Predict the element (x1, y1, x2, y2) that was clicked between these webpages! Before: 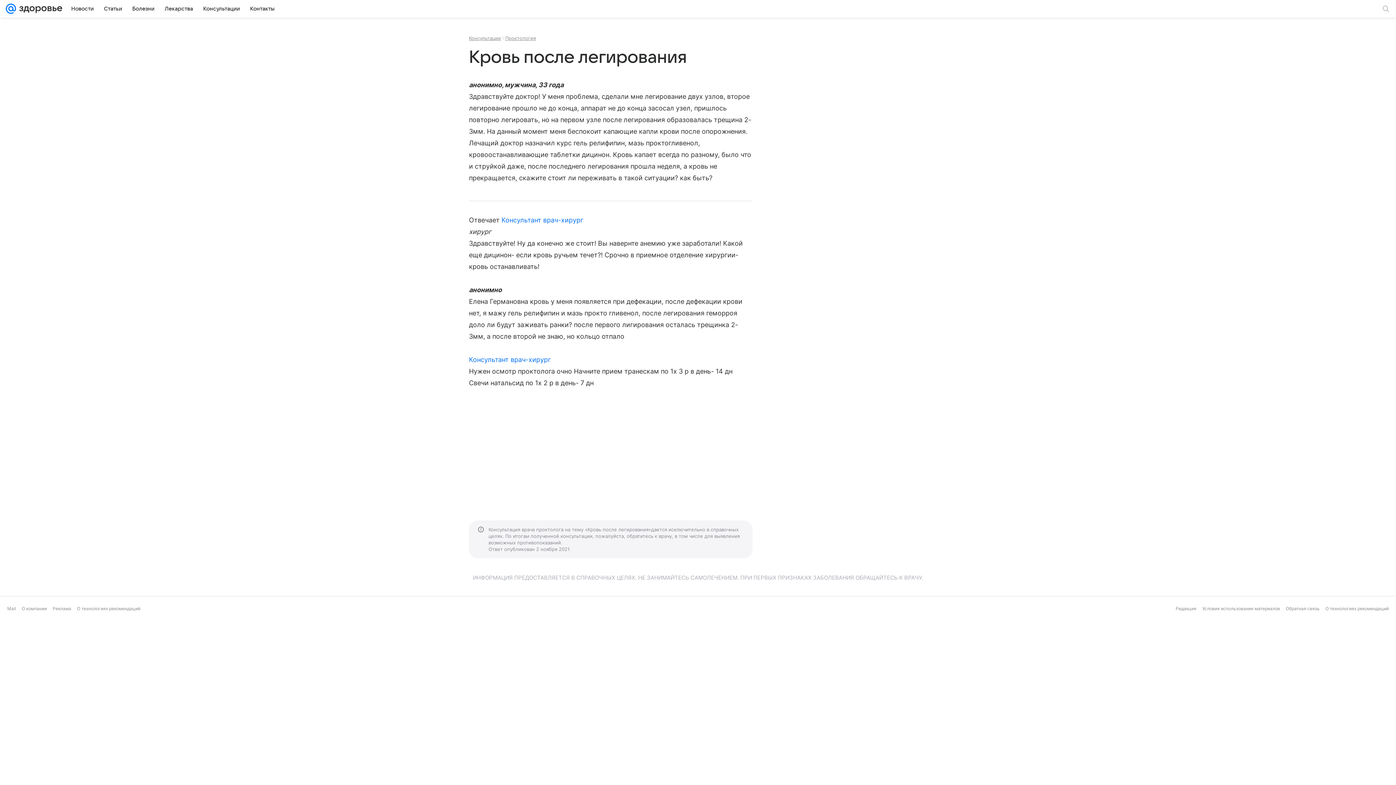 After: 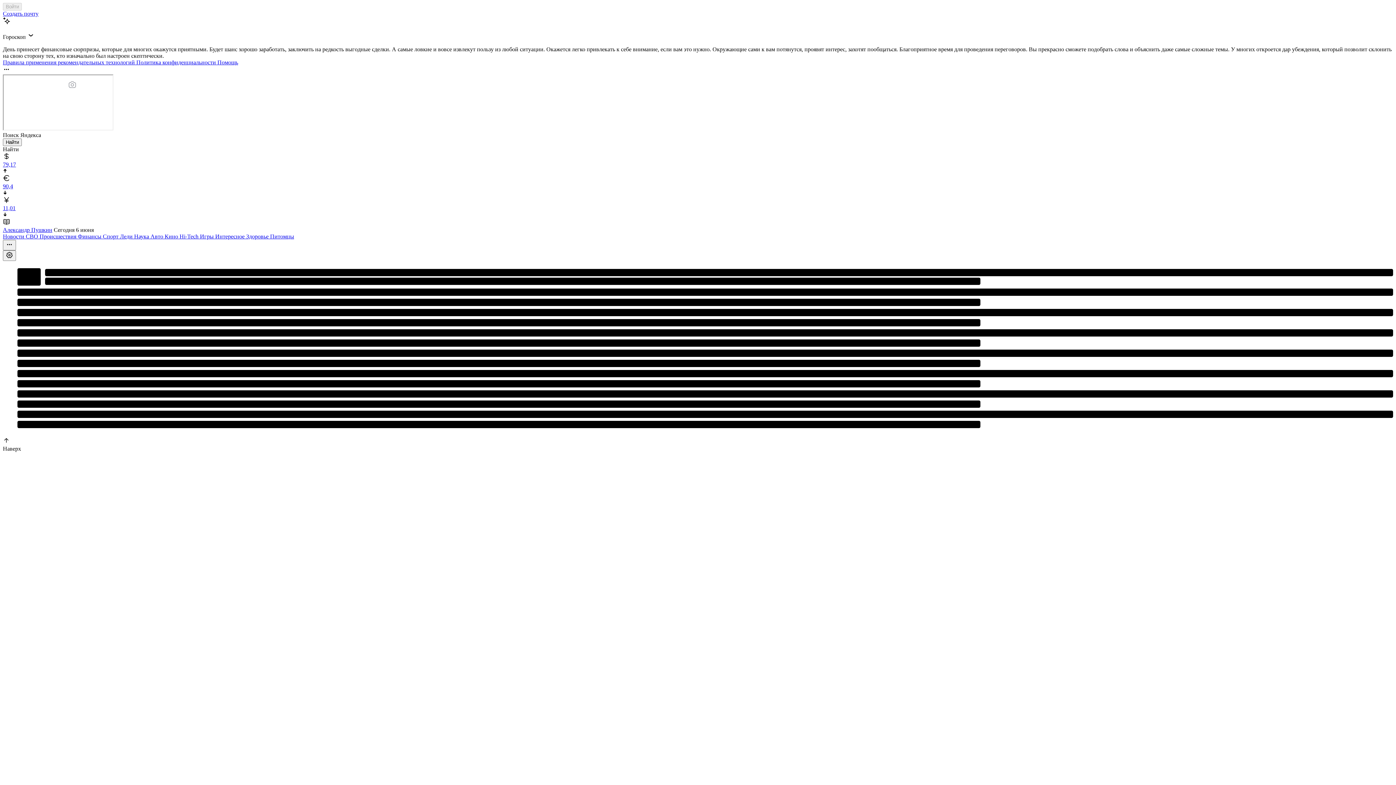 Action: bbox: (7, 606, 16, 611) label: Mail